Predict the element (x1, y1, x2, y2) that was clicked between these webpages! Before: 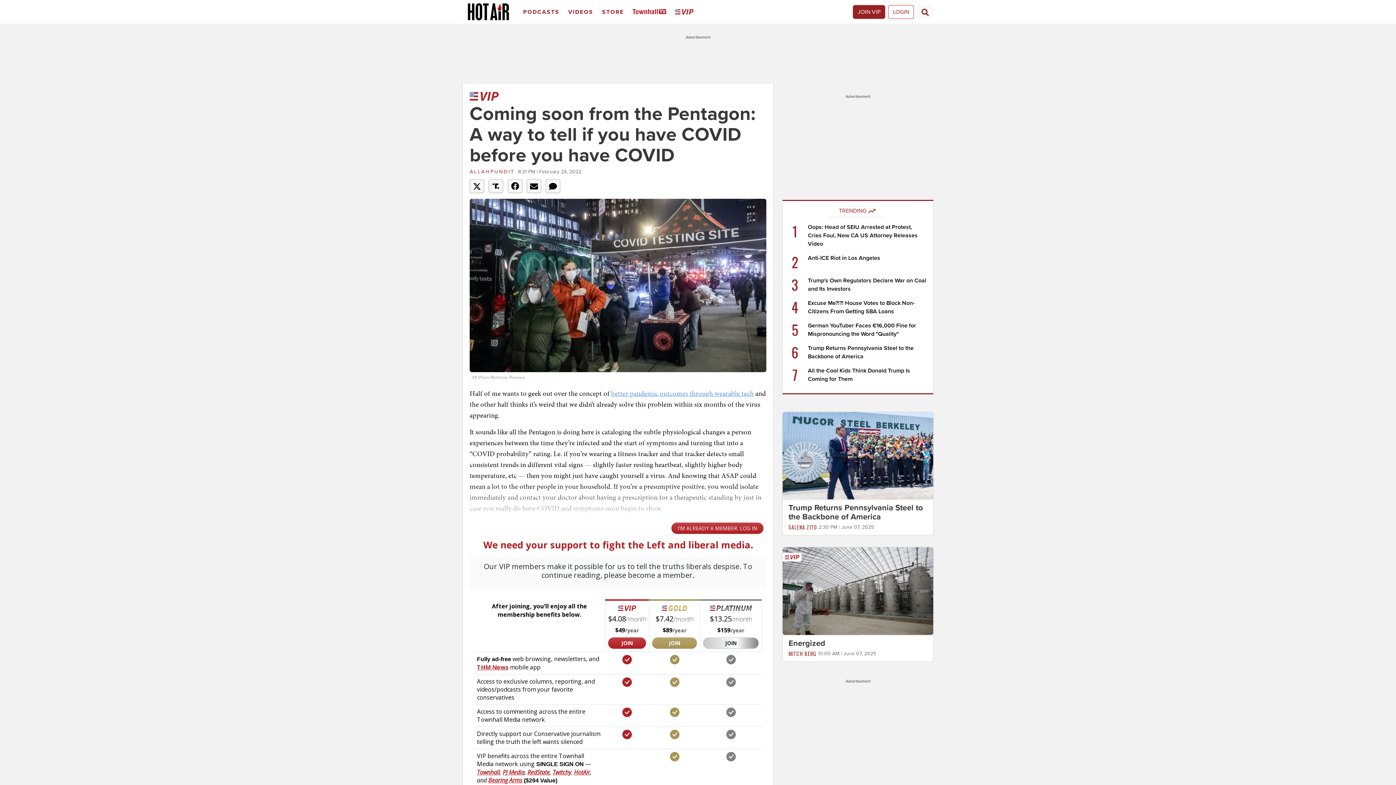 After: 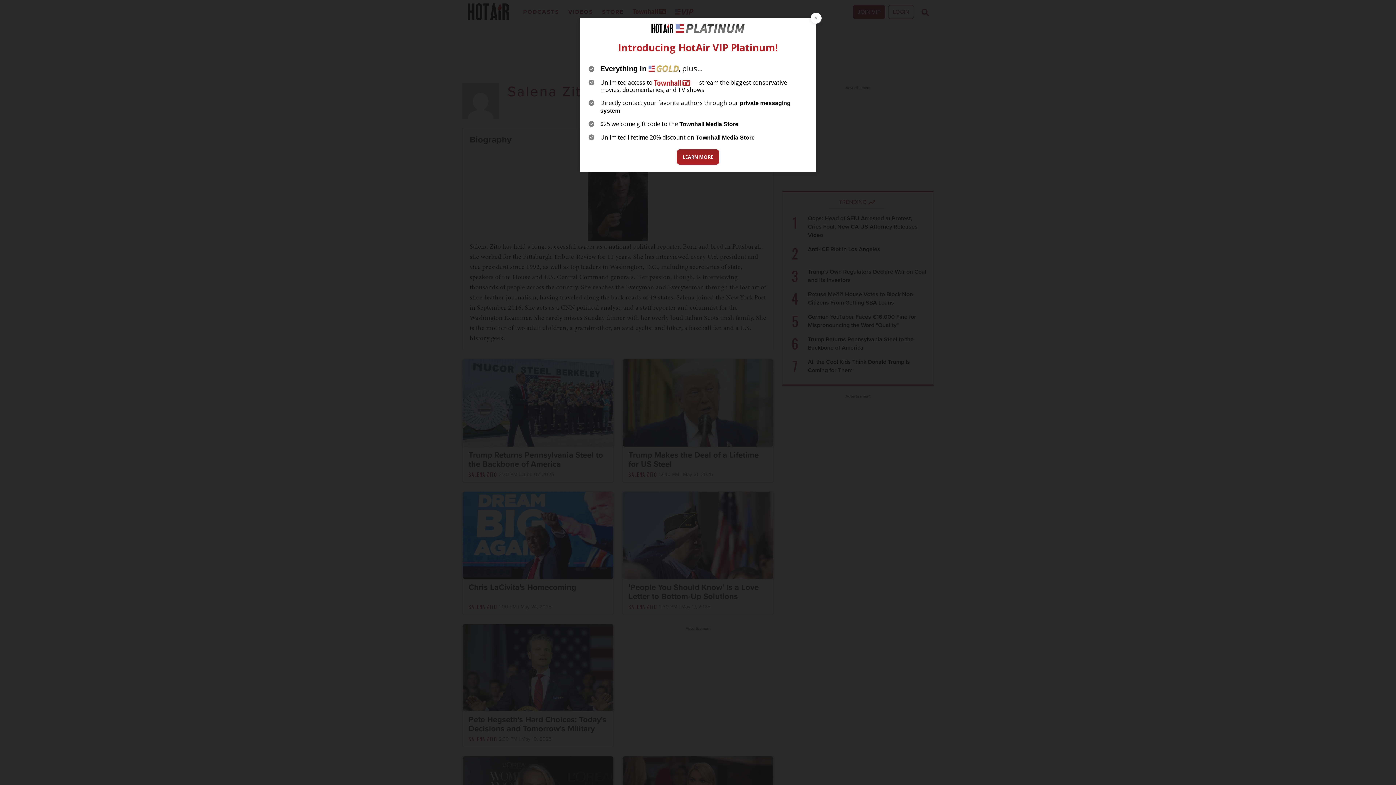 Action: label: SALENA ZITO bbox: (788, 523, 817, 531)